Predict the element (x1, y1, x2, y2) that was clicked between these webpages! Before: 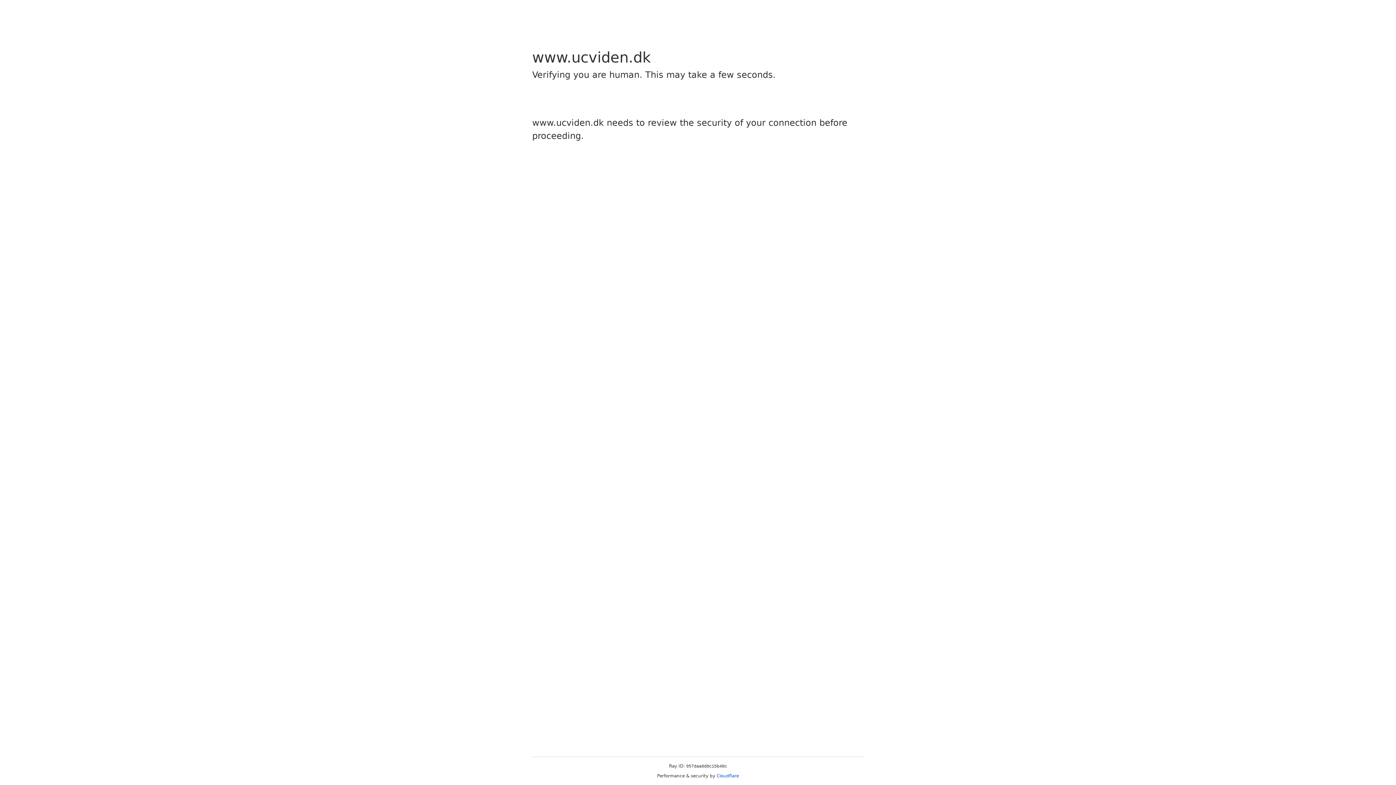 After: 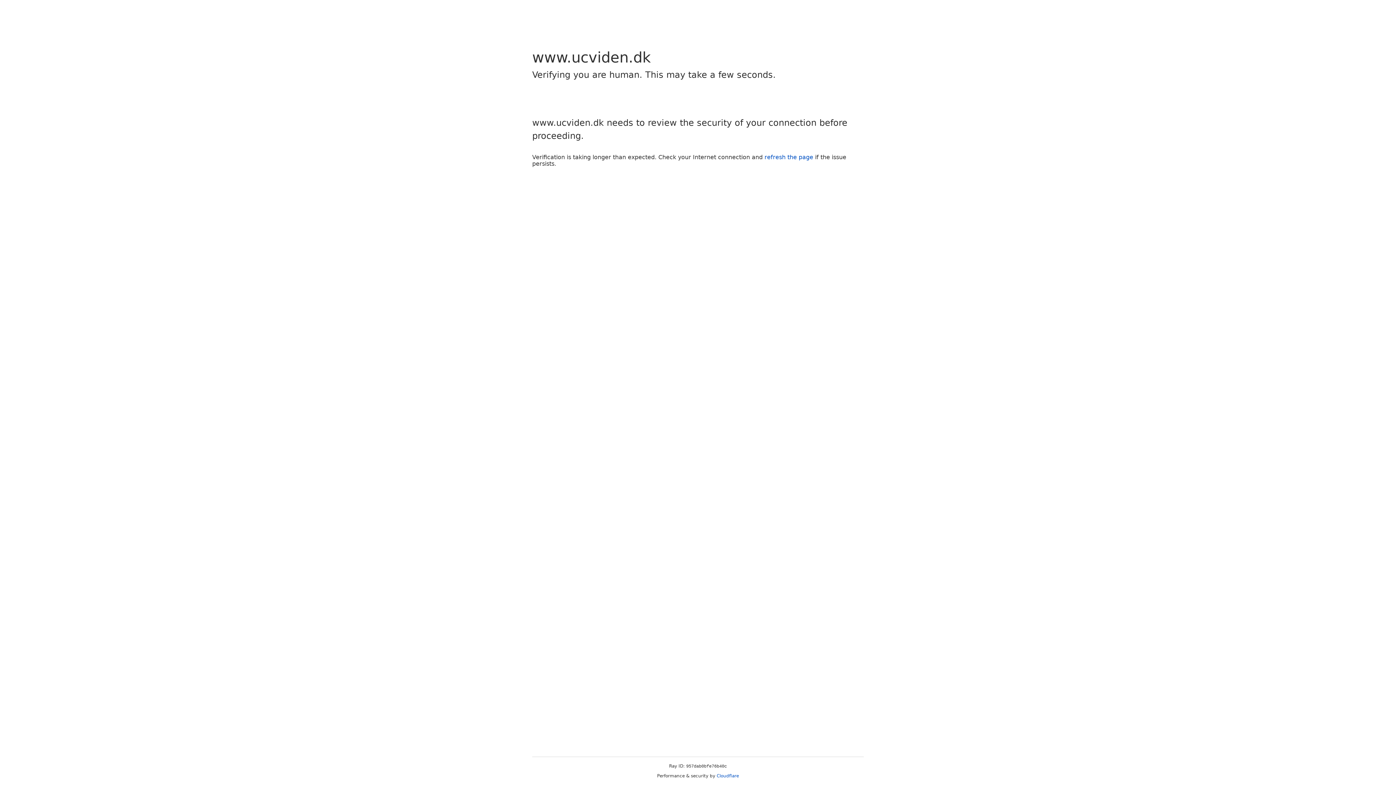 Action: label: Cloudflare bbox: (716, 773, 739, 778)